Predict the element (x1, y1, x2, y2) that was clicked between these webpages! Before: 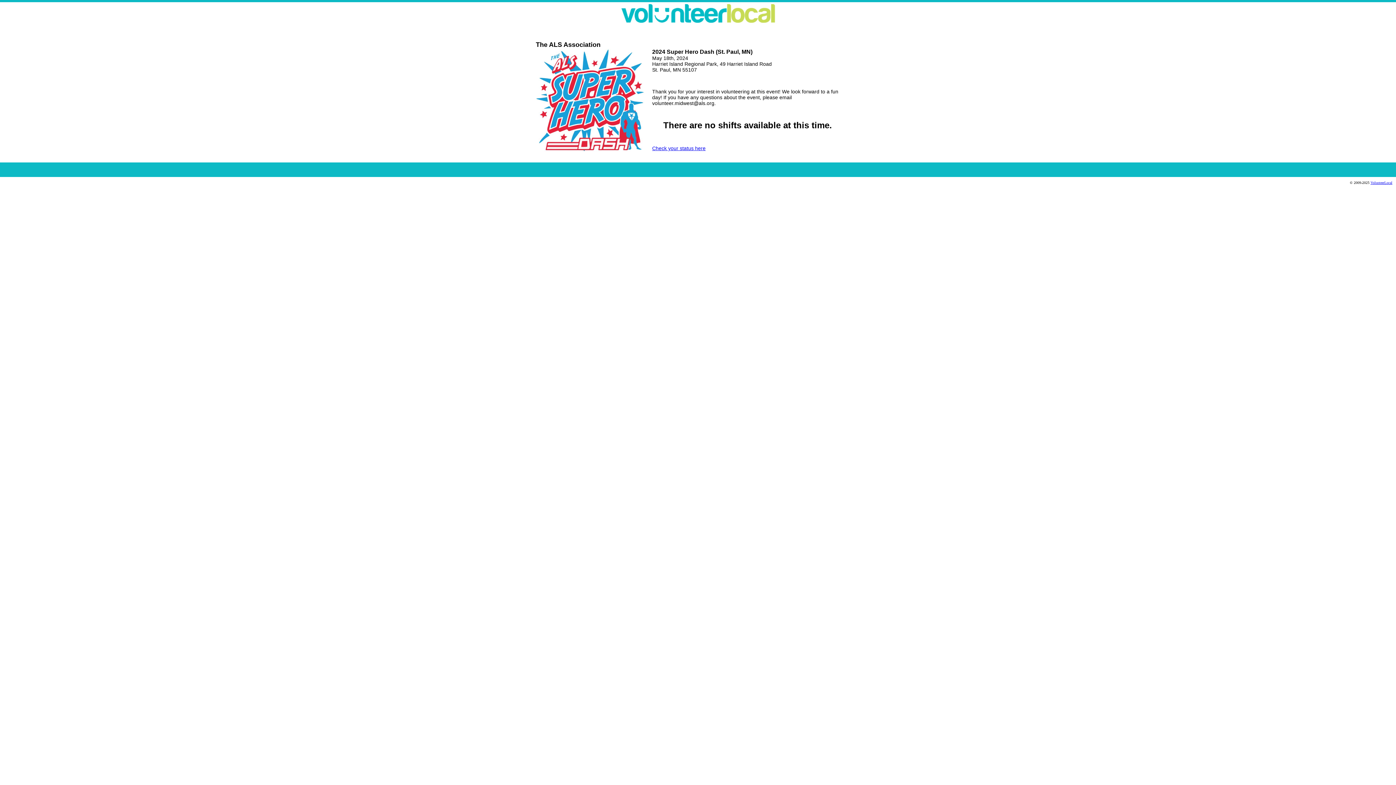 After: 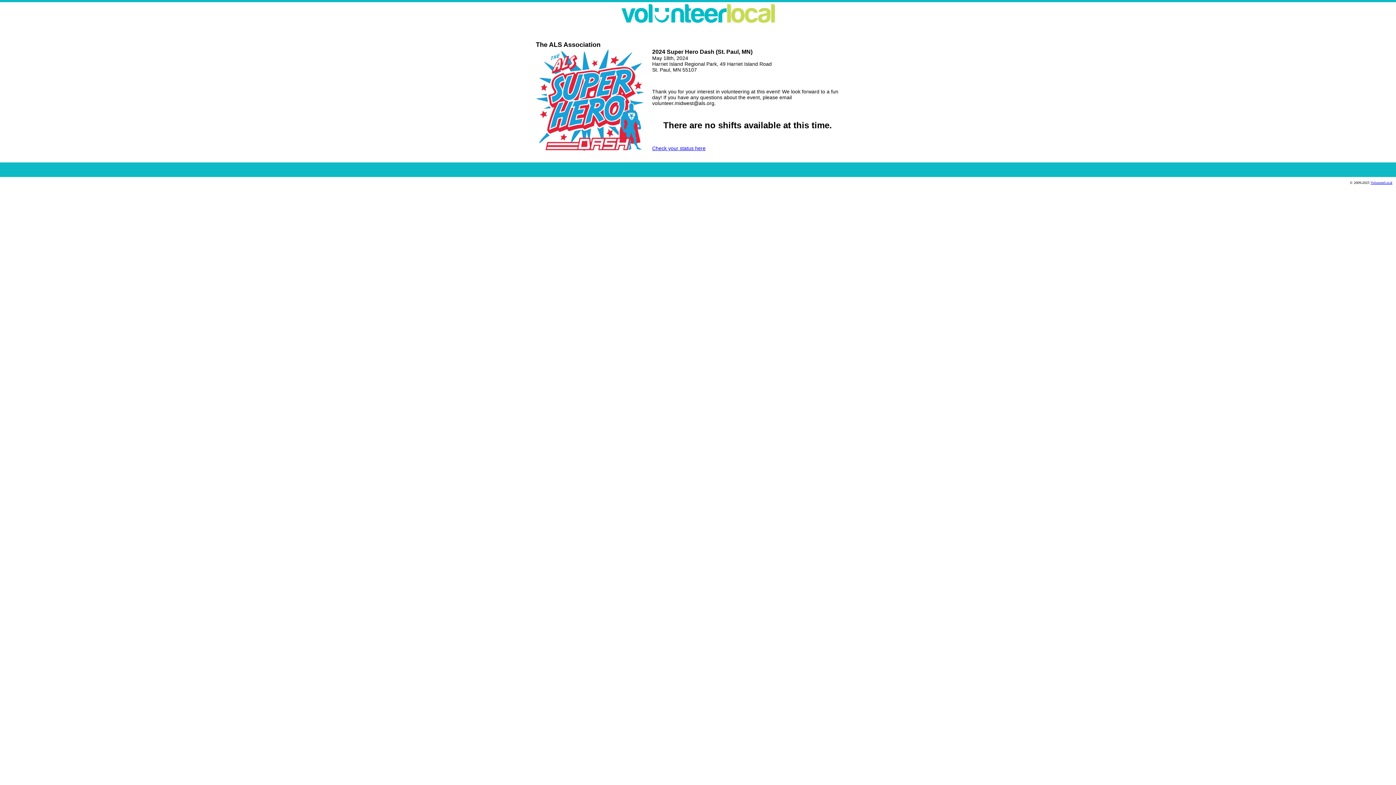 Action: bbox: (621, 16, 775, 24)